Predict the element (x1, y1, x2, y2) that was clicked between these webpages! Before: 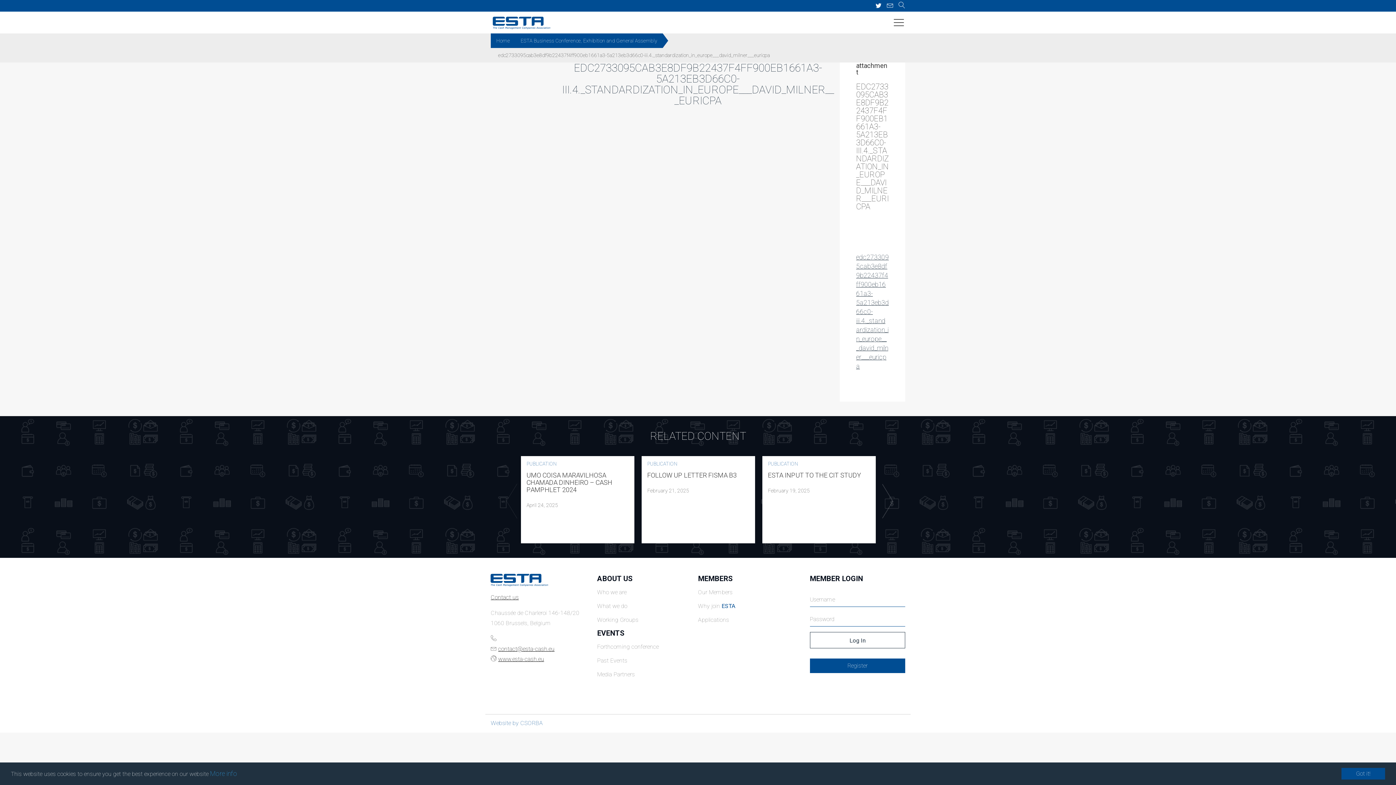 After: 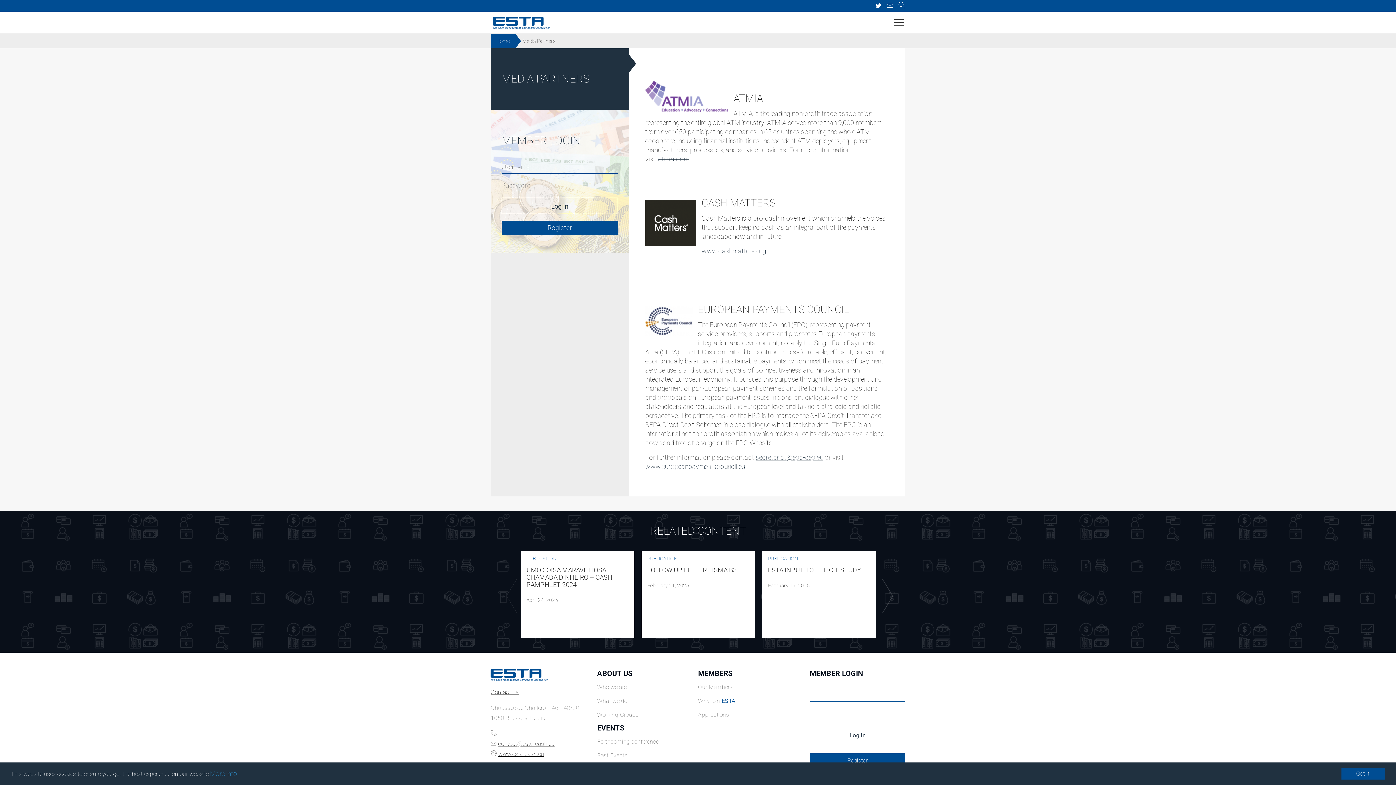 Action: bbox: (597, 669, 698, 680) label: Media Partners